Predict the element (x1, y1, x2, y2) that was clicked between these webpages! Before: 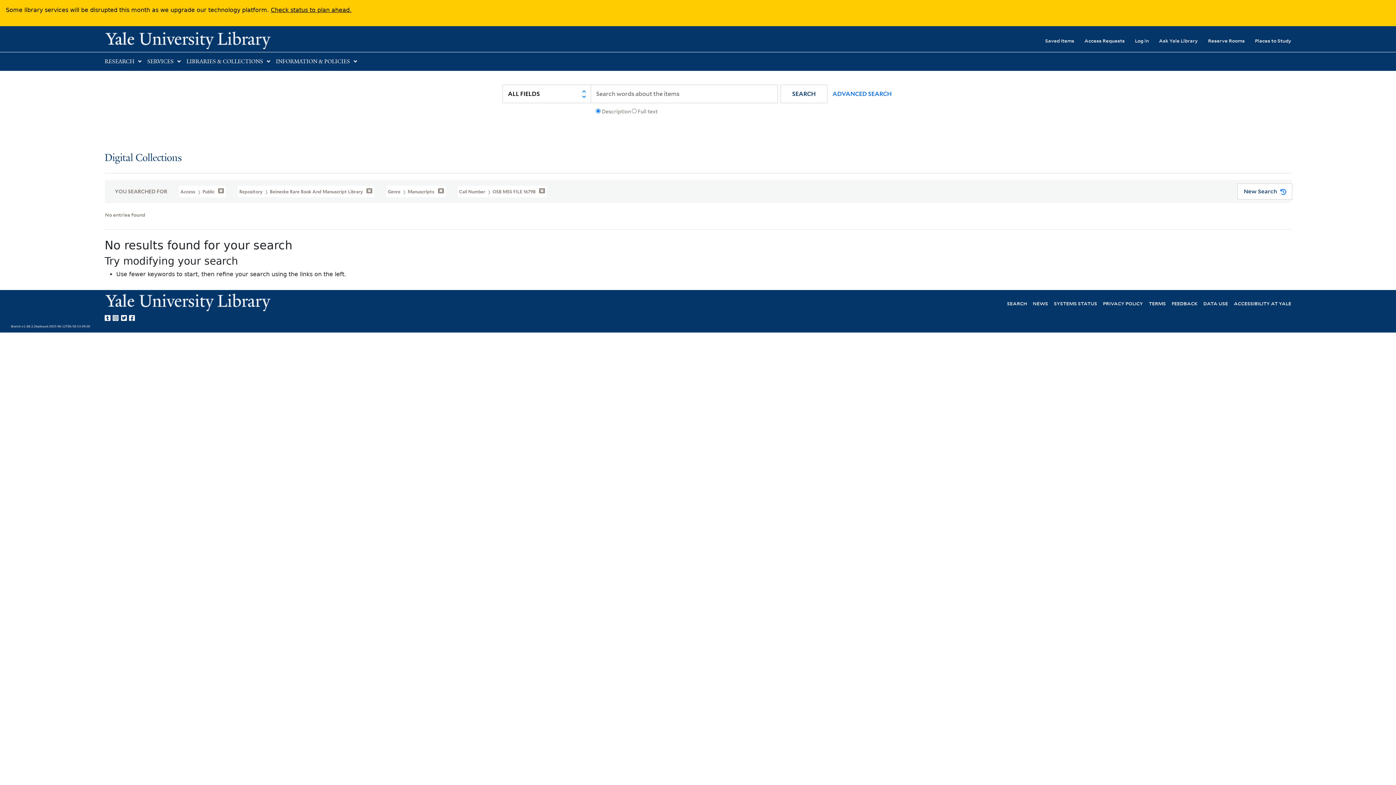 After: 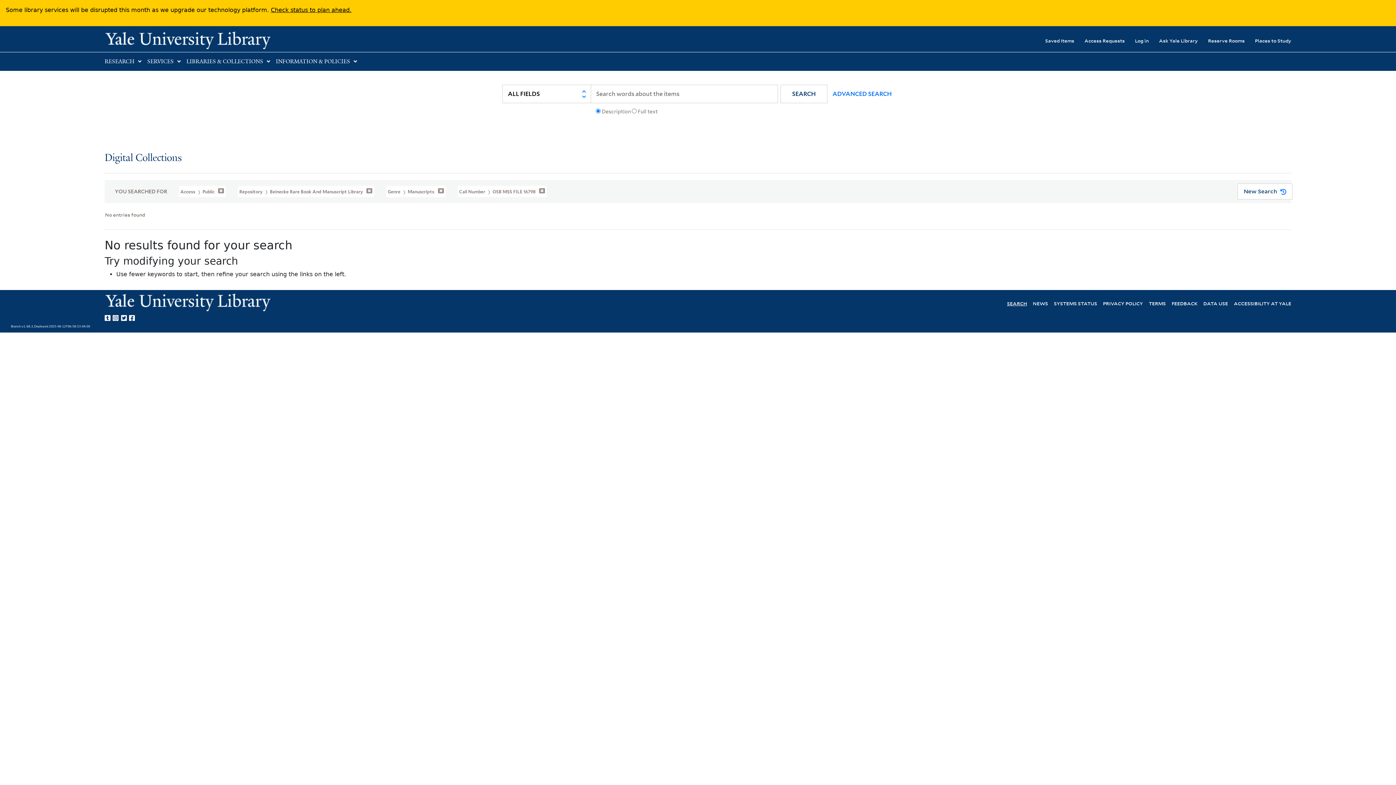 Action: bbox: (1007, 299, 1027, 306) label: SEARCH